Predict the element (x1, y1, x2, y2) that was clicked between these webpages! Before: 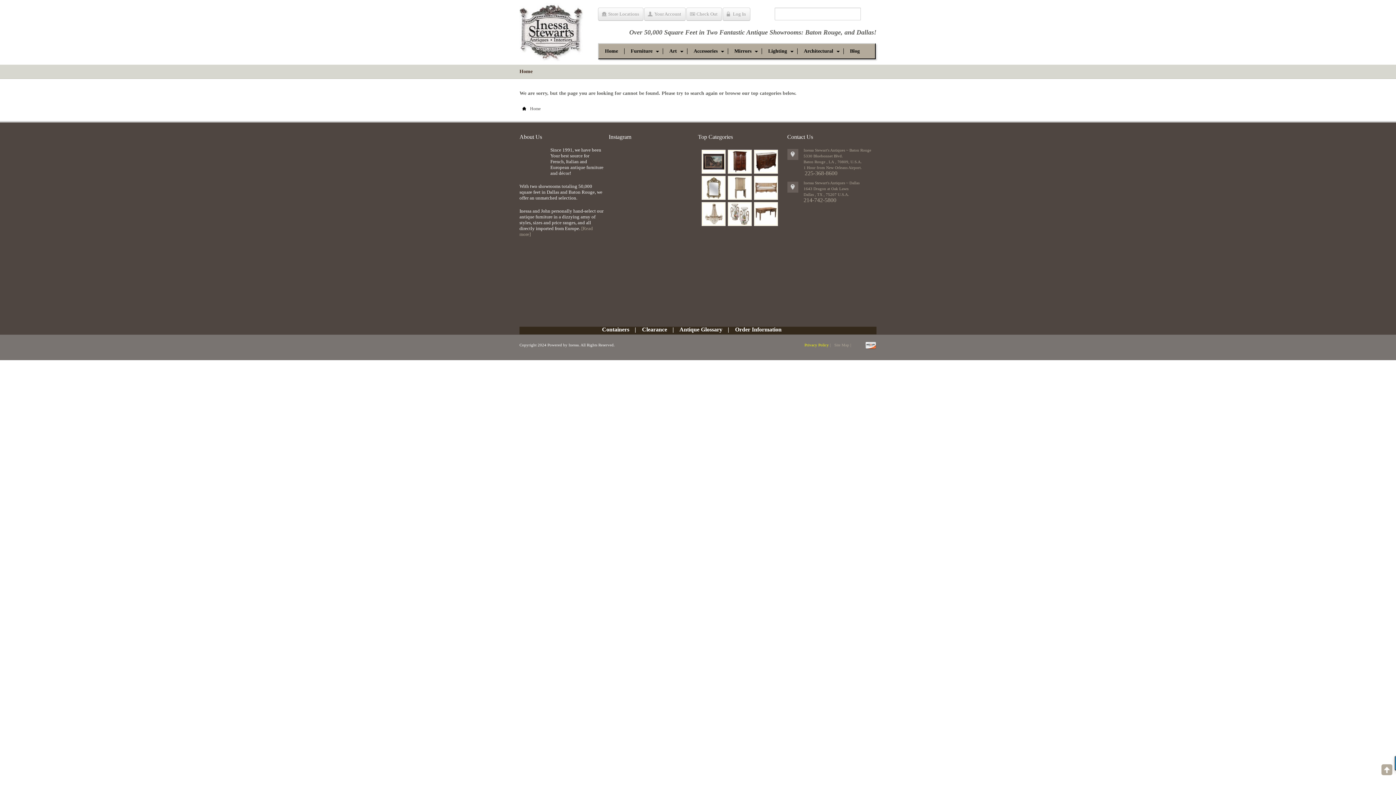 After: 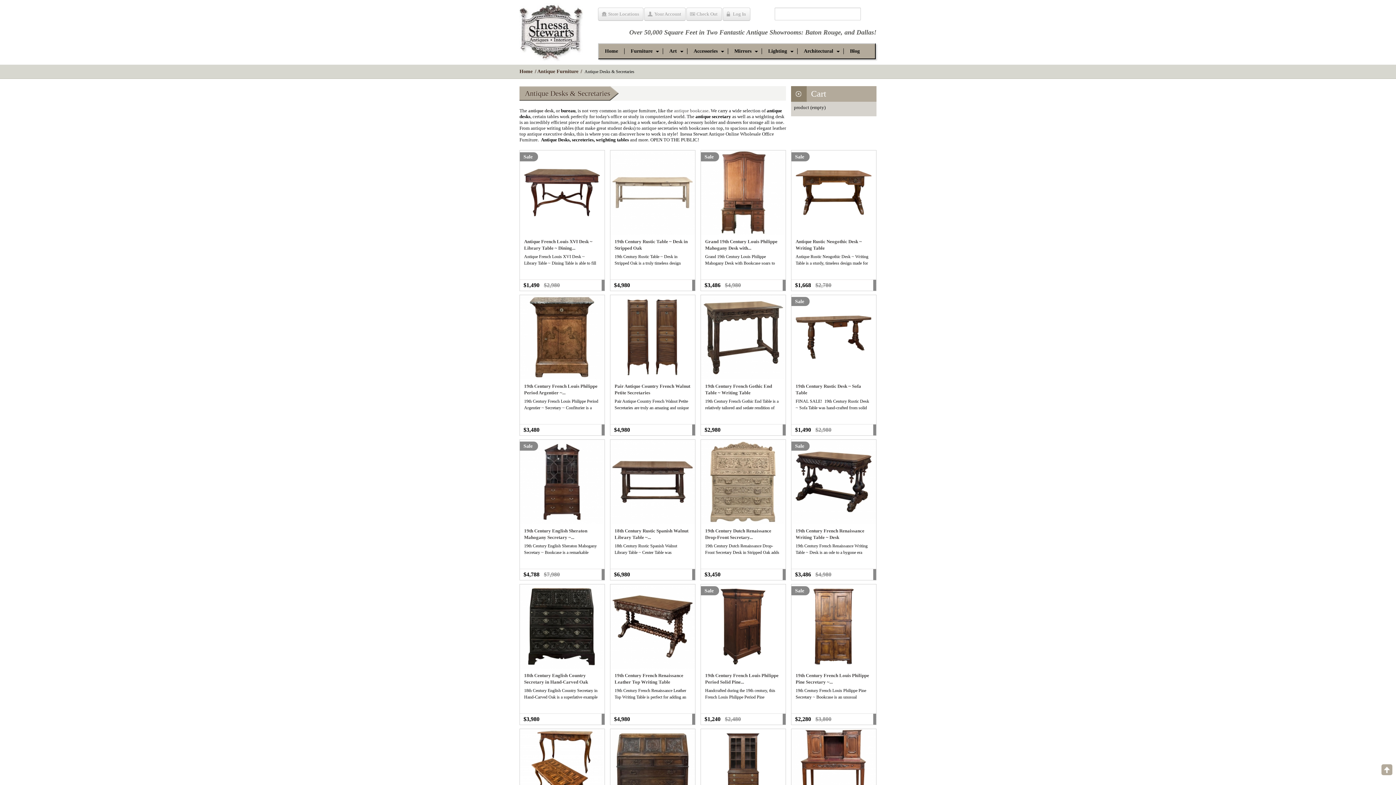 Action: bbox: (754, 211, 777, 215)